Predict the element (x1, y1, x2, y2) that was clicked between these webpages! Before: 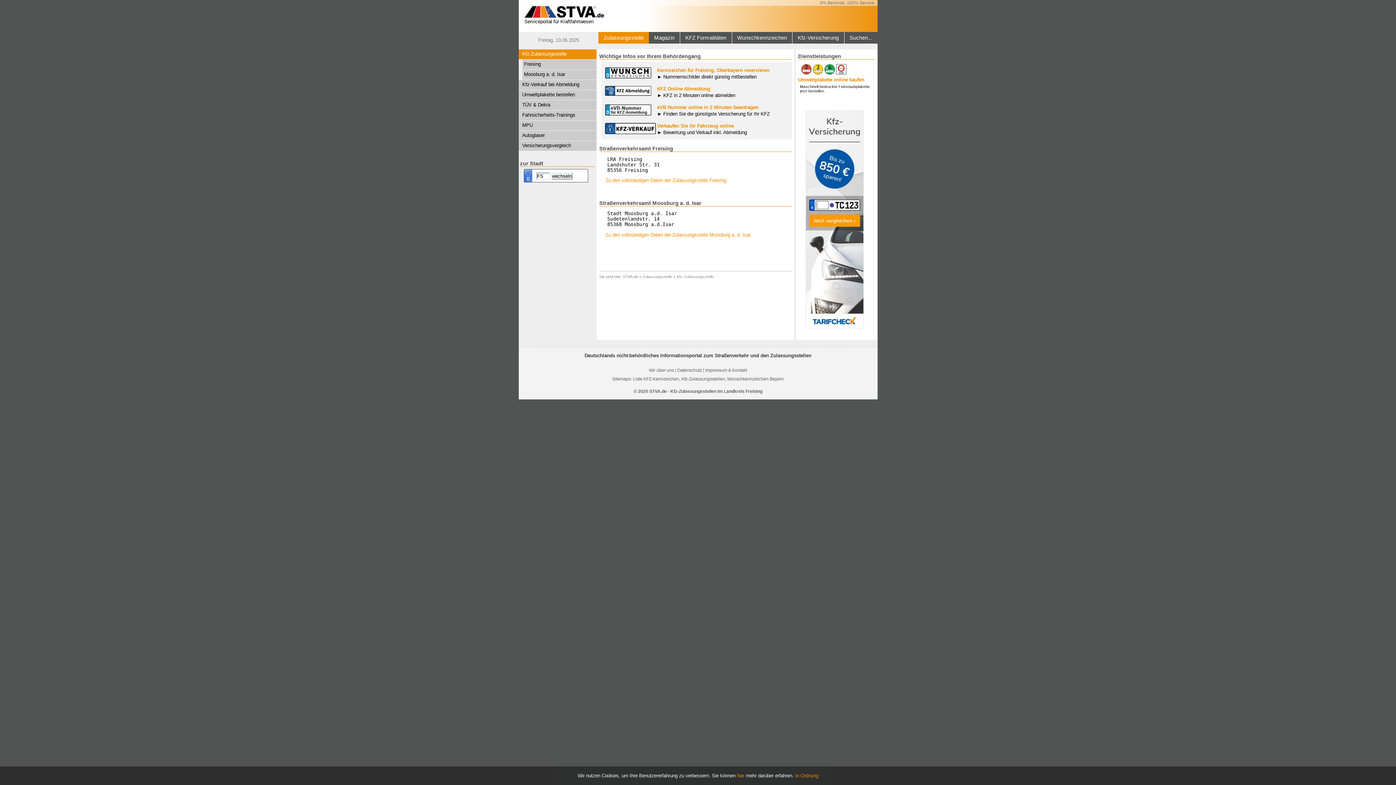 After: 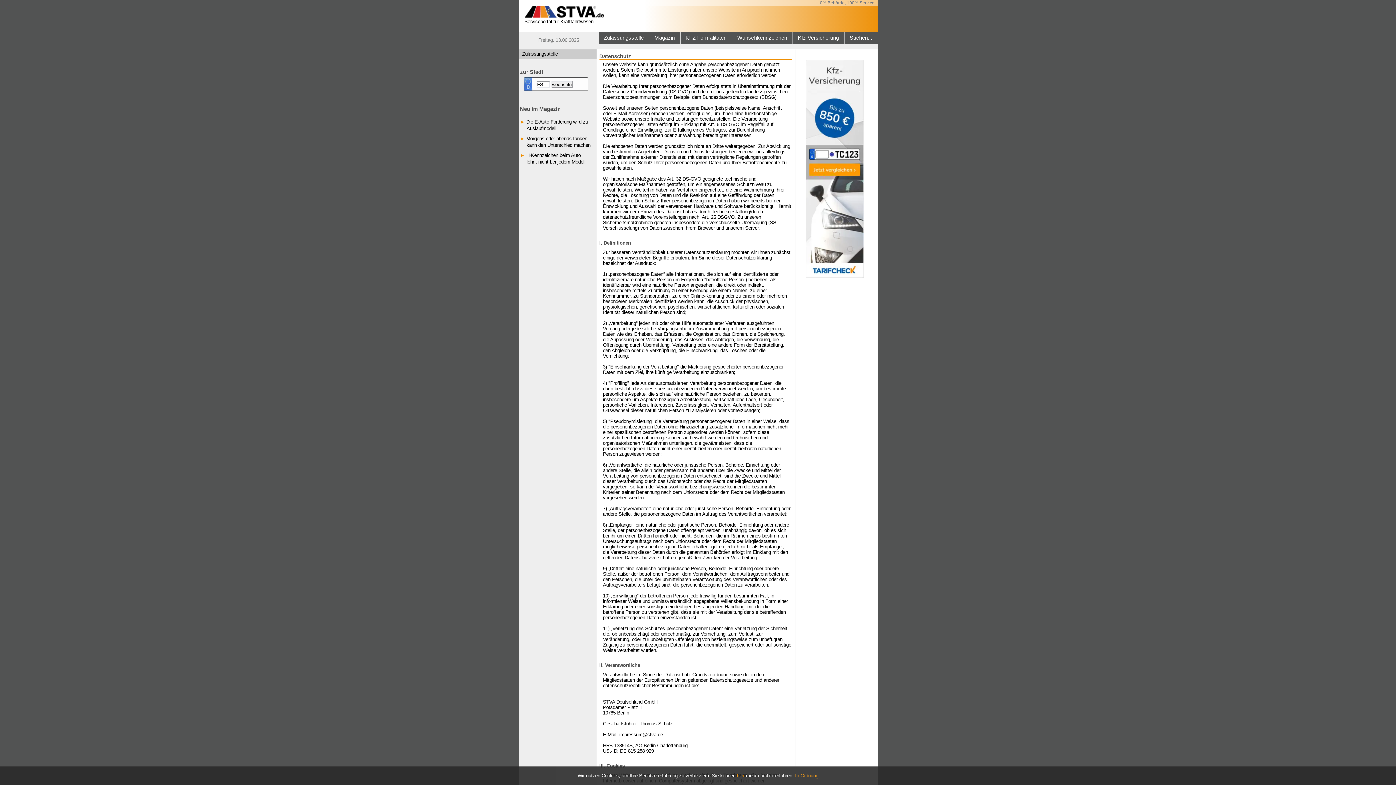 Action: label: Datenschutz bbox: (677, 368, 702, 373)